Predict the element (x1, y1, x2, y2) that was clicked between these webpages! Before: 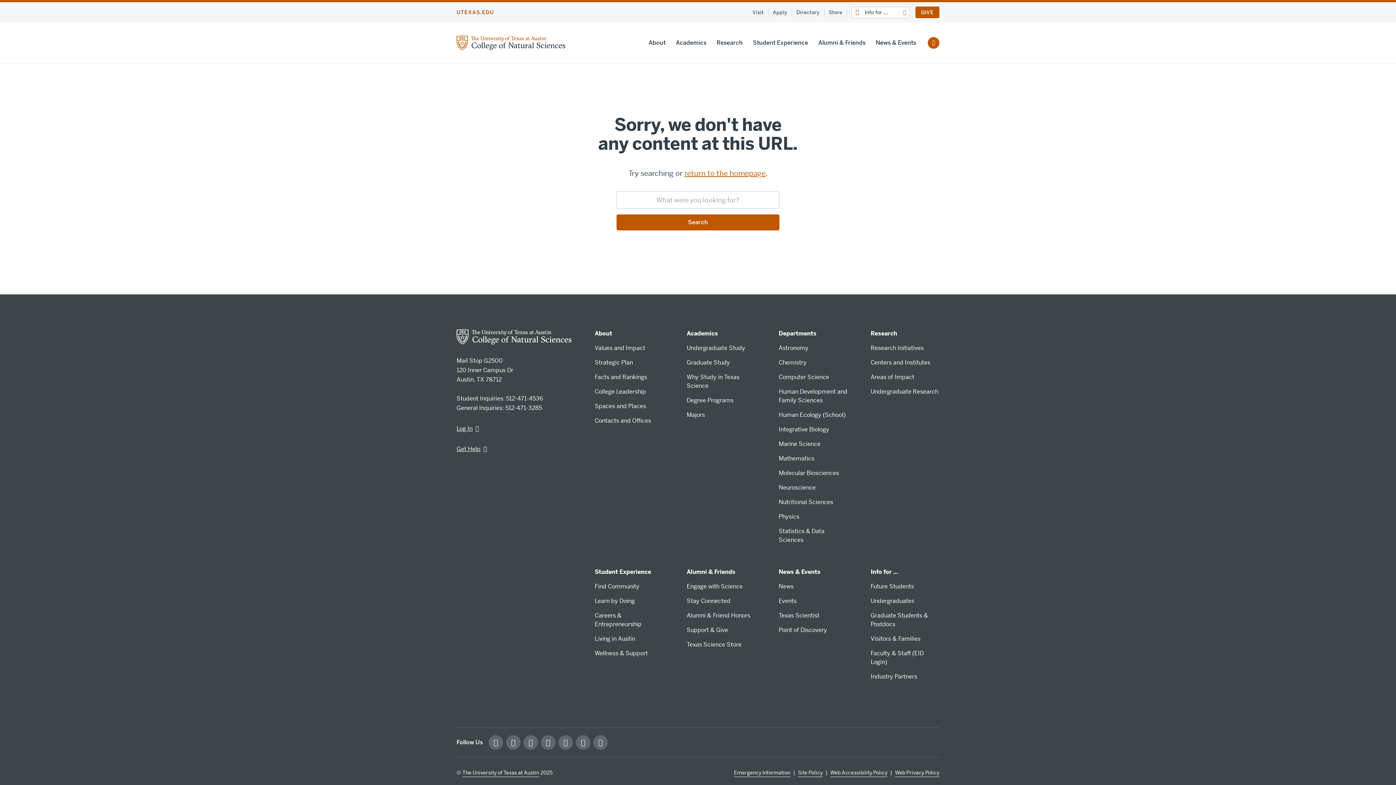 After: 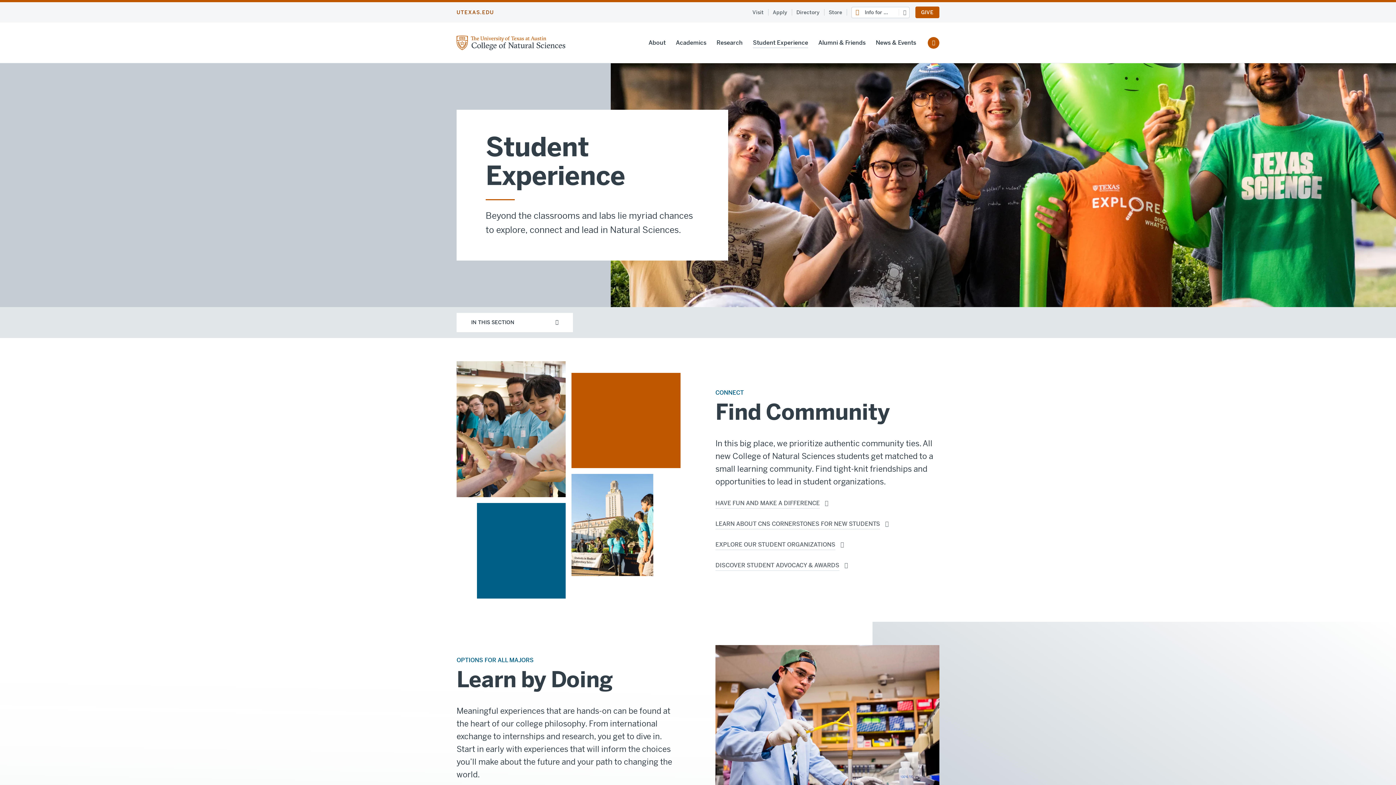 Action: label: Student Experience bbox: (594, 568, 651, 576)